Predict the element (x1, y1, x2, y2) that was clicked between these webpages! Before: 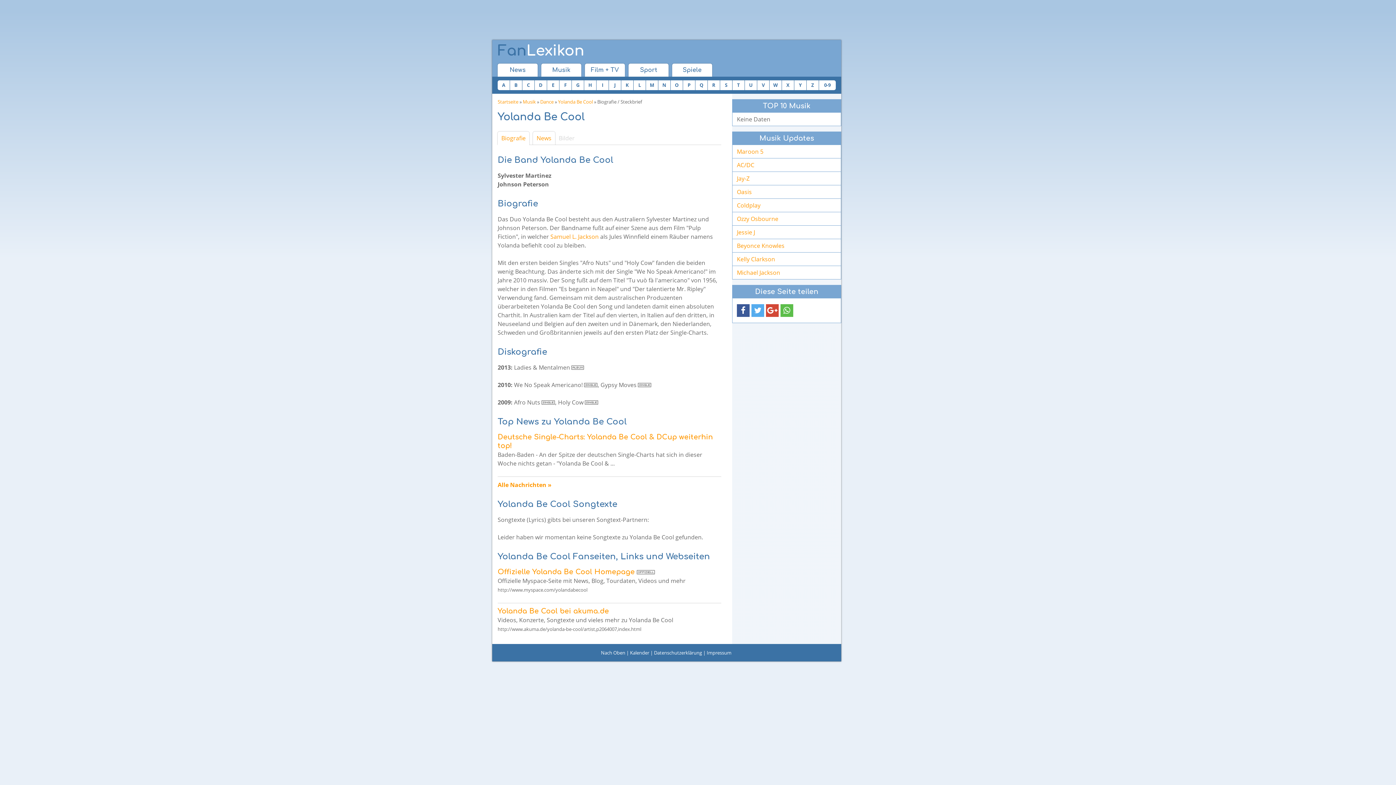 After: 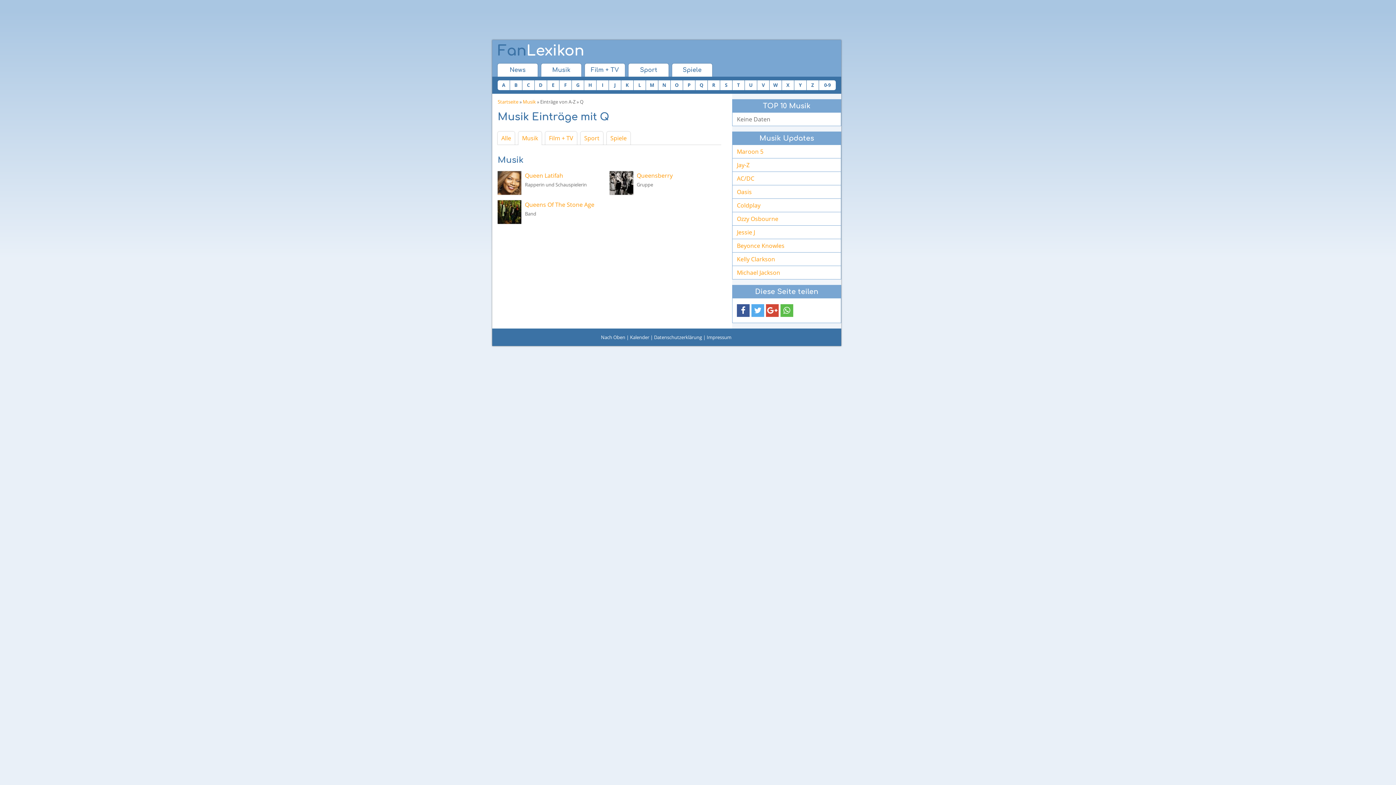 Action: label: Q bbox: (695, 80, 707, 90)